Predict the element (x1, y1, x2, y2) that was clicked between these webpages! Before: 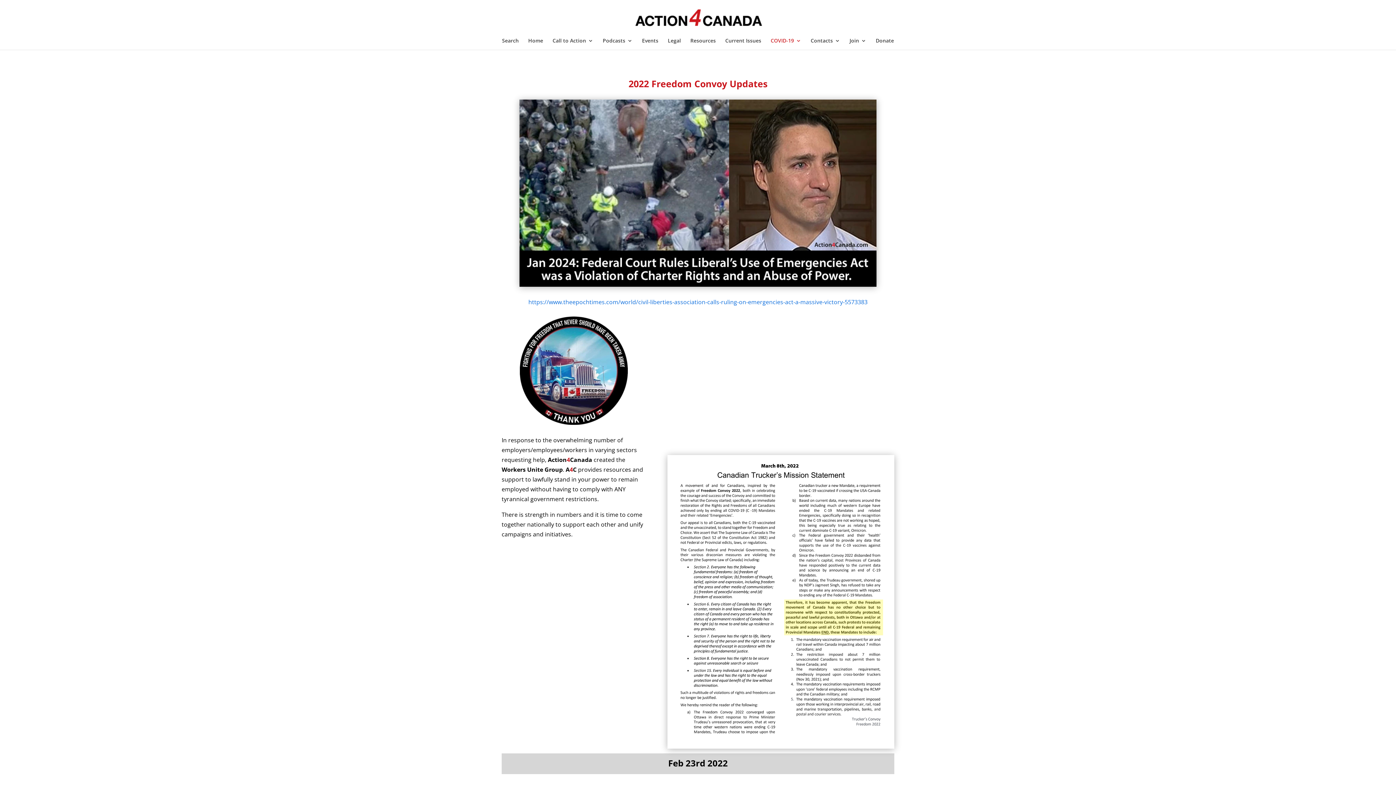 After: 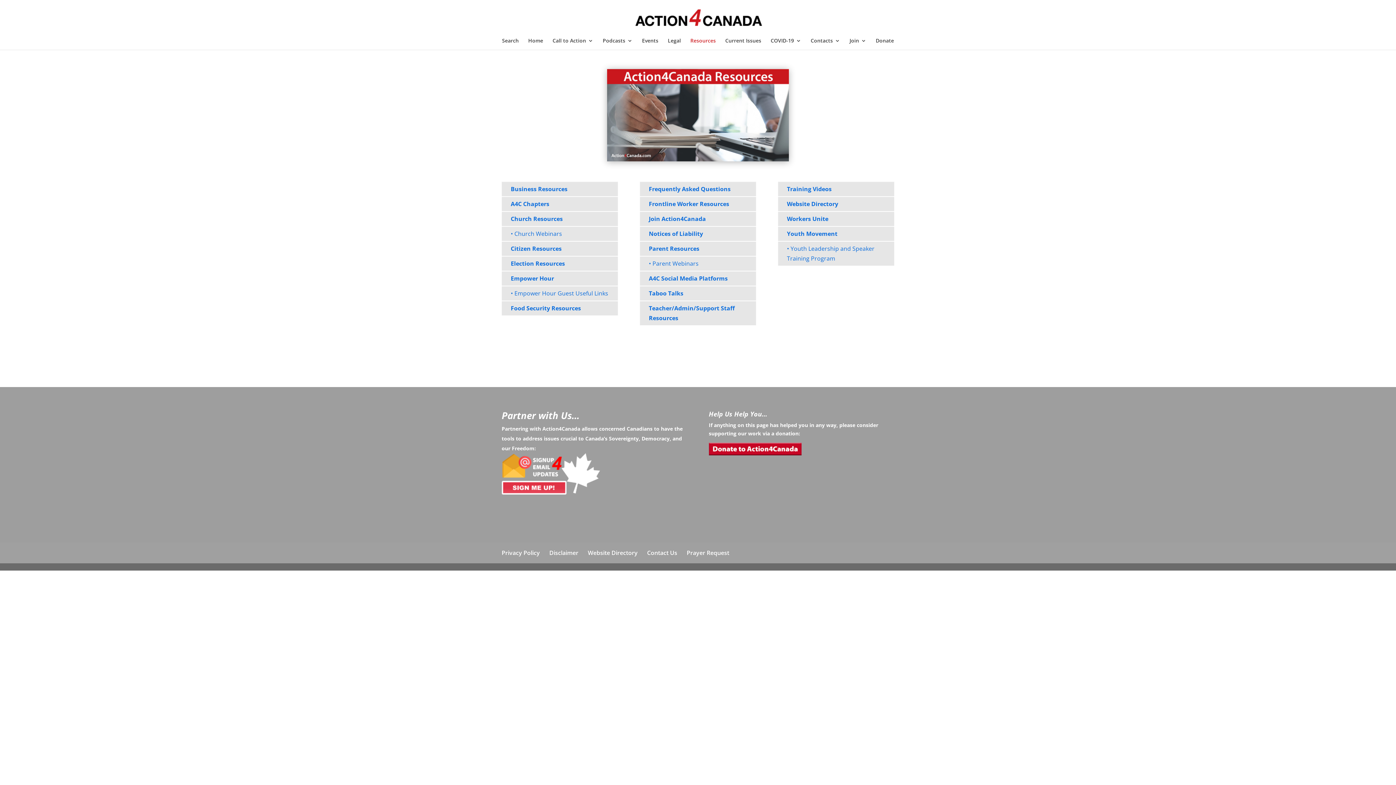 Action: bbox: (690, 38, 716, 49) label: Resources